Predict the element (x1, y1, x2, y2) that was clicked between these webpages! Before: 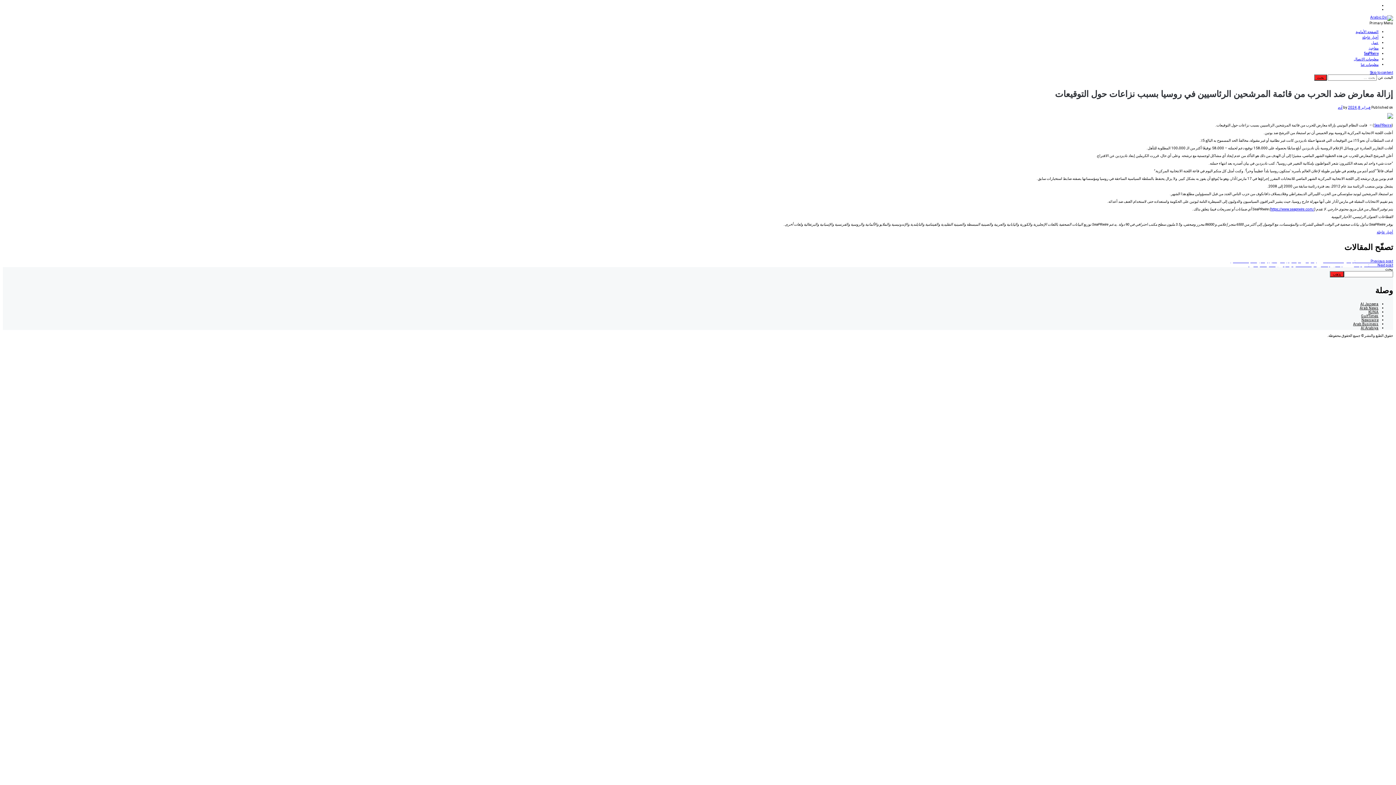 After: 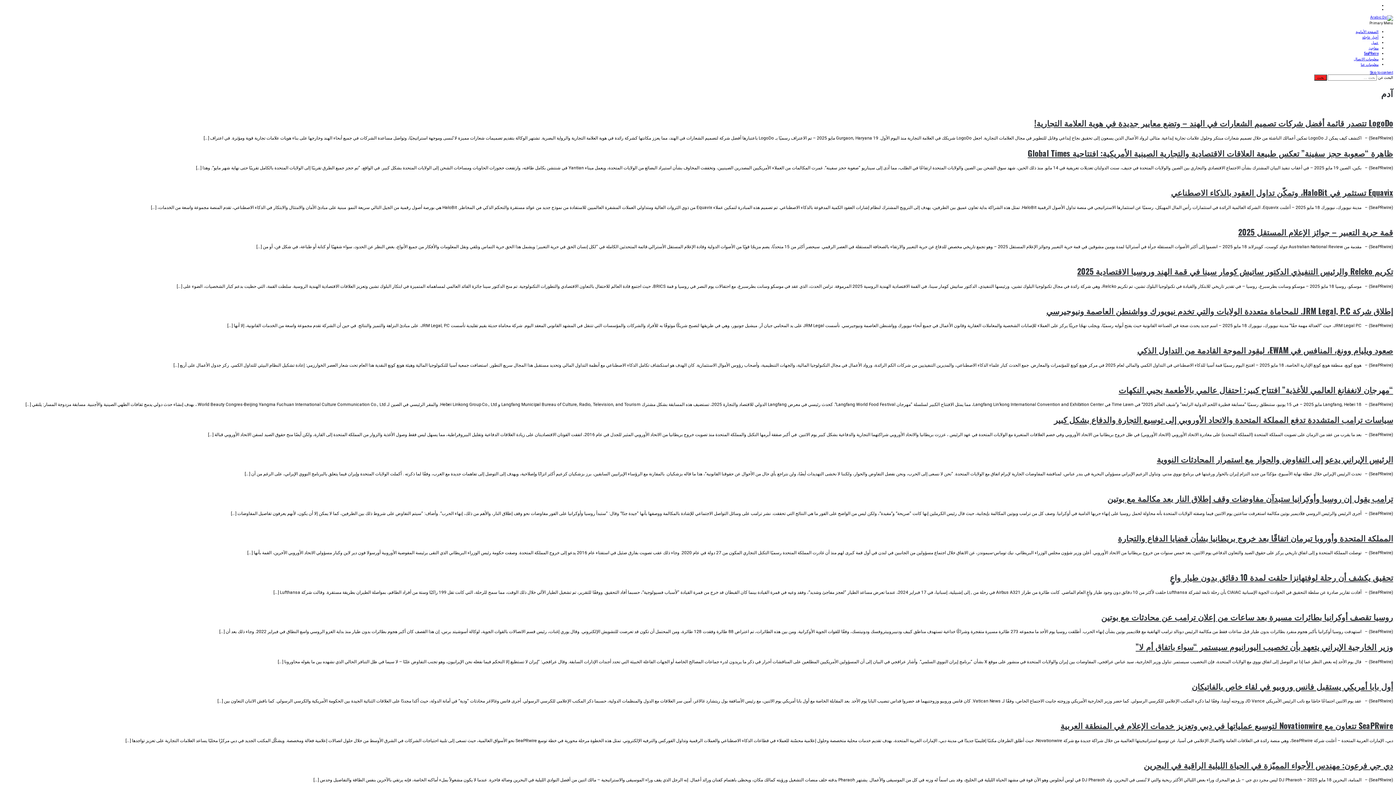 Action: bbox: (1338, 105, 1342, 109) label: آدم